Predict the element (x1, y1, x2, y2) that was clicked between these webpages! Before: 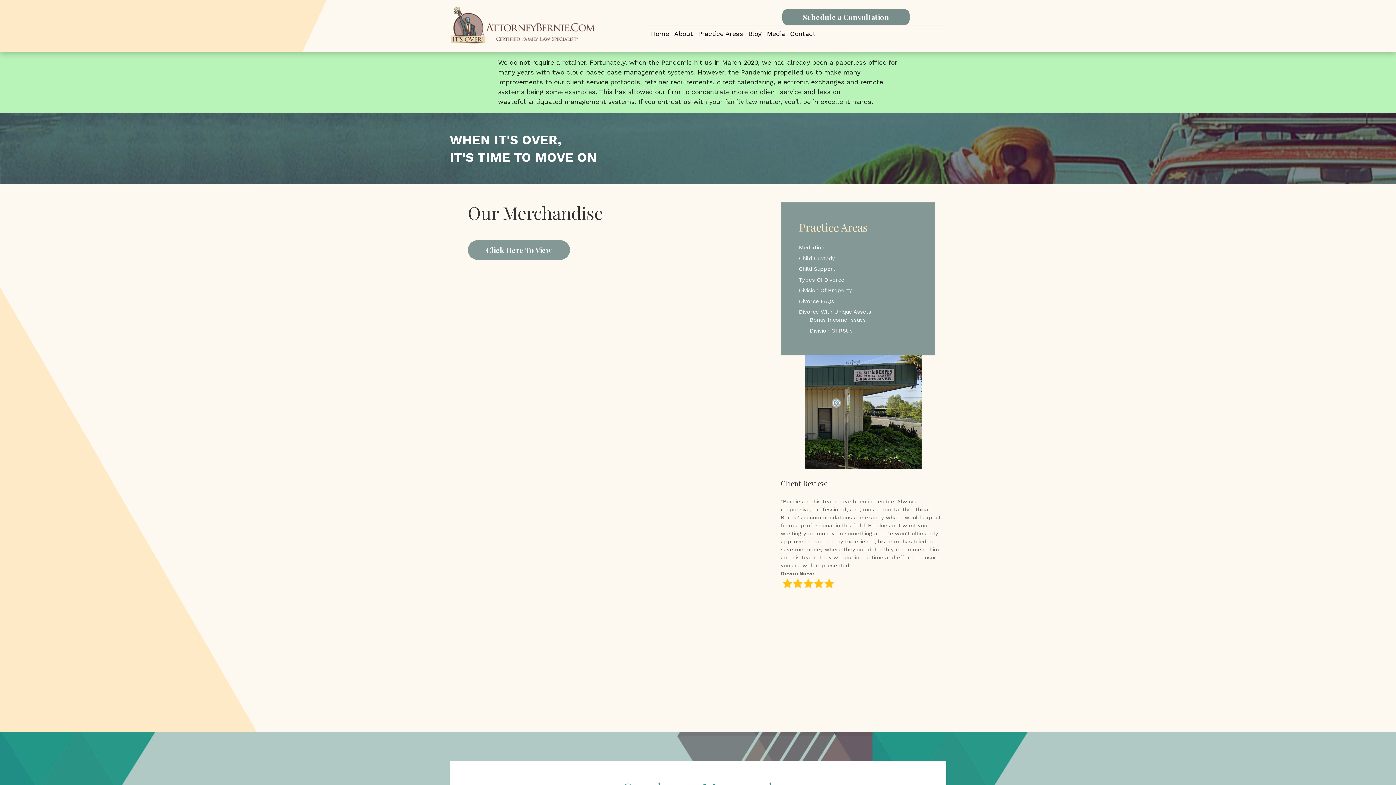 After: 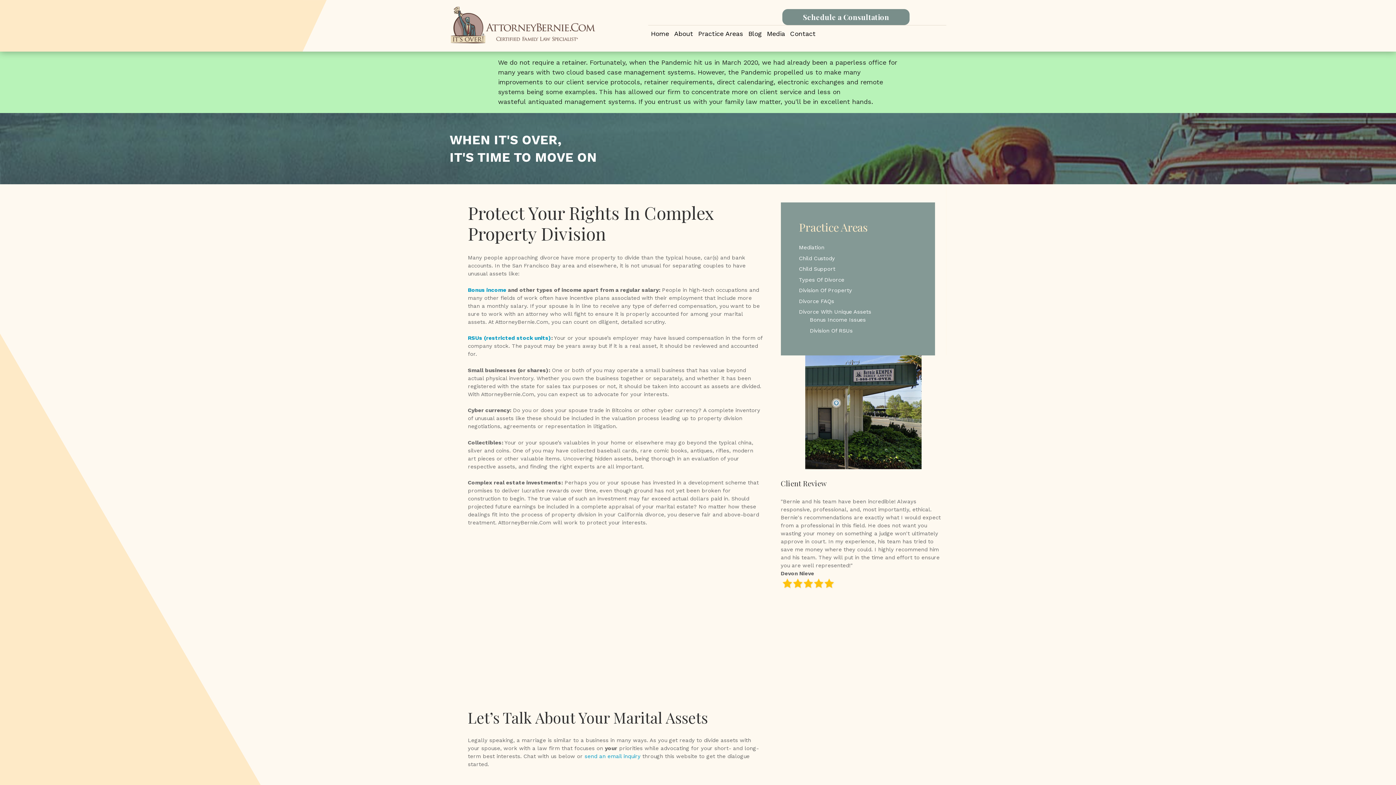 Action: label: Divorce With Unique Assets bbox: (799, 308, 871, 315)